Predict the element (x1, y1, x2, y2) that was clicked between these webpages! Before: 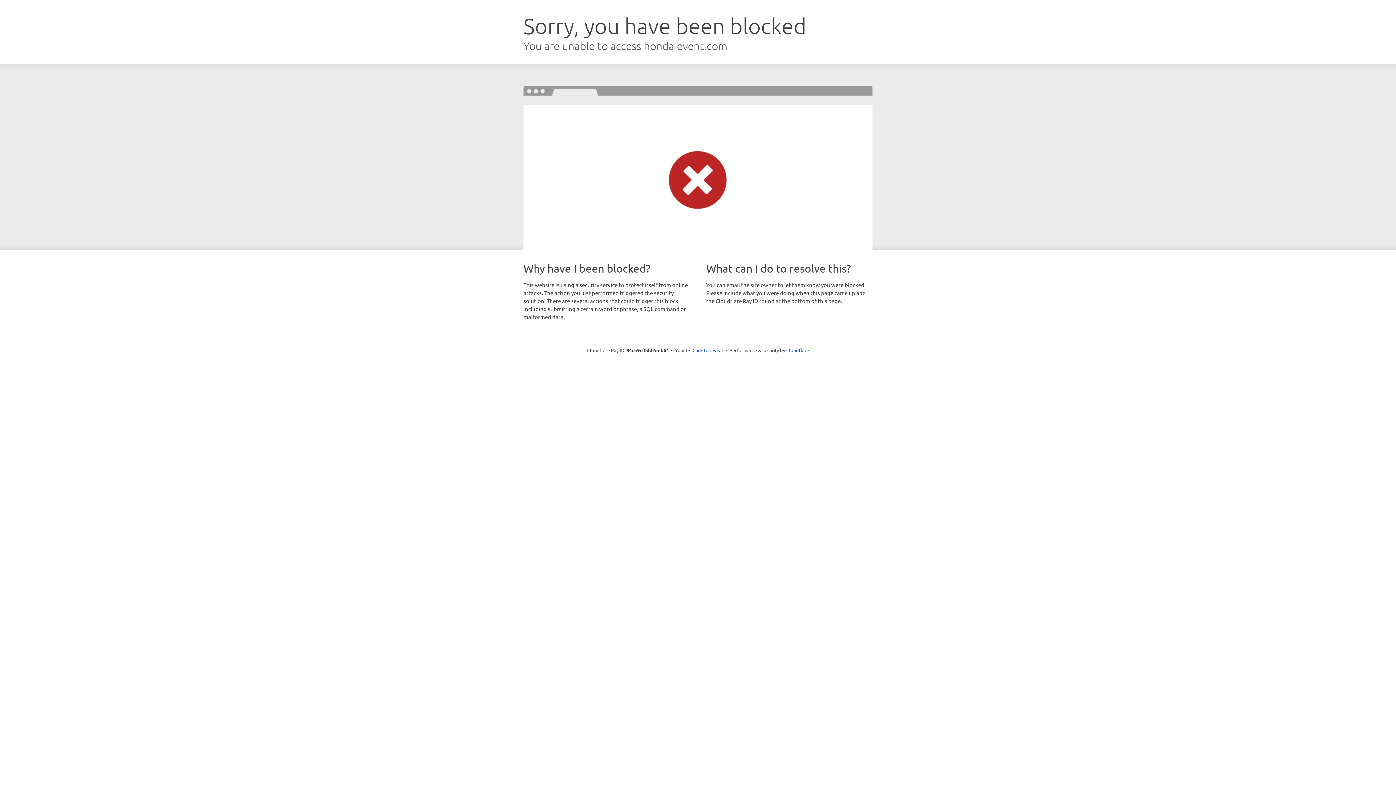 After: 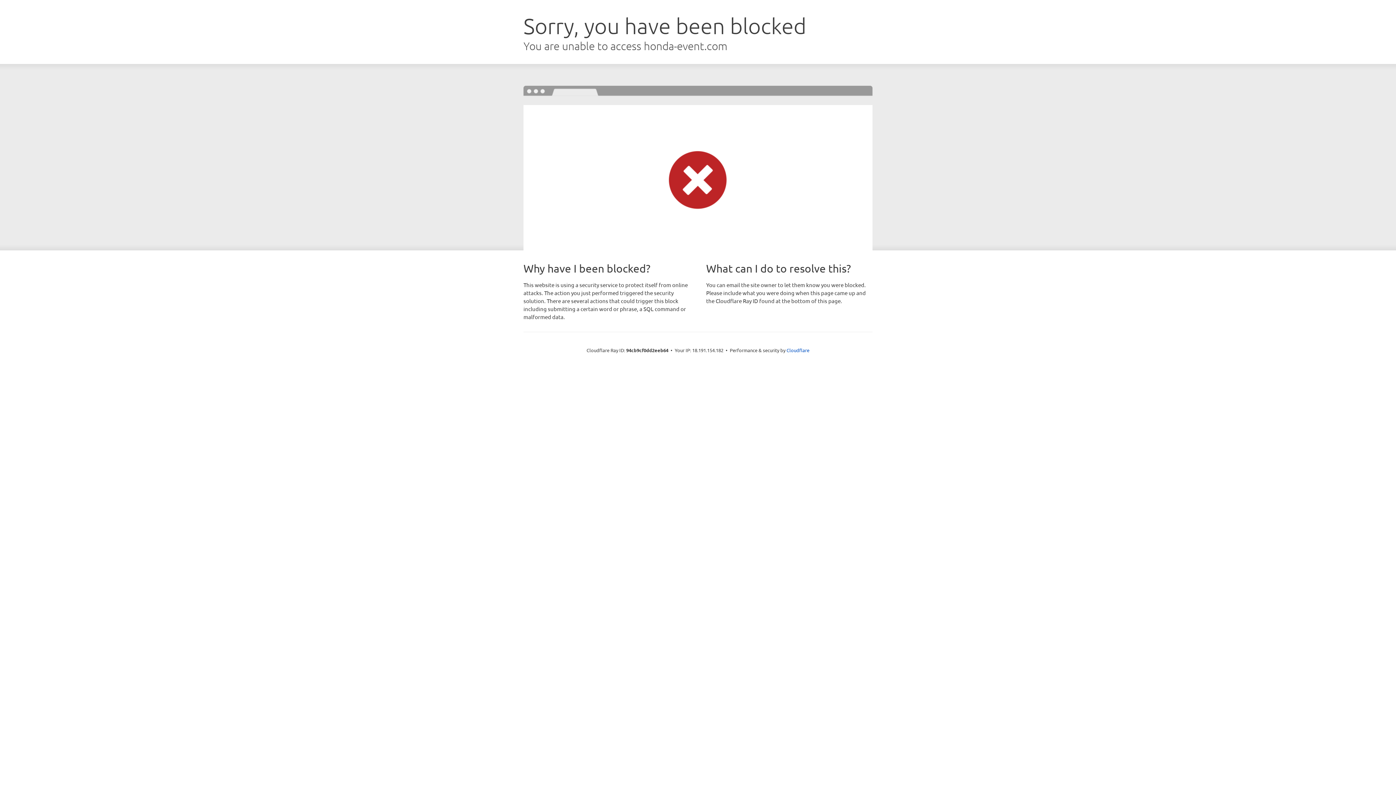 Action: bbox: (692, 346, 723, 353) label: Click to reveal